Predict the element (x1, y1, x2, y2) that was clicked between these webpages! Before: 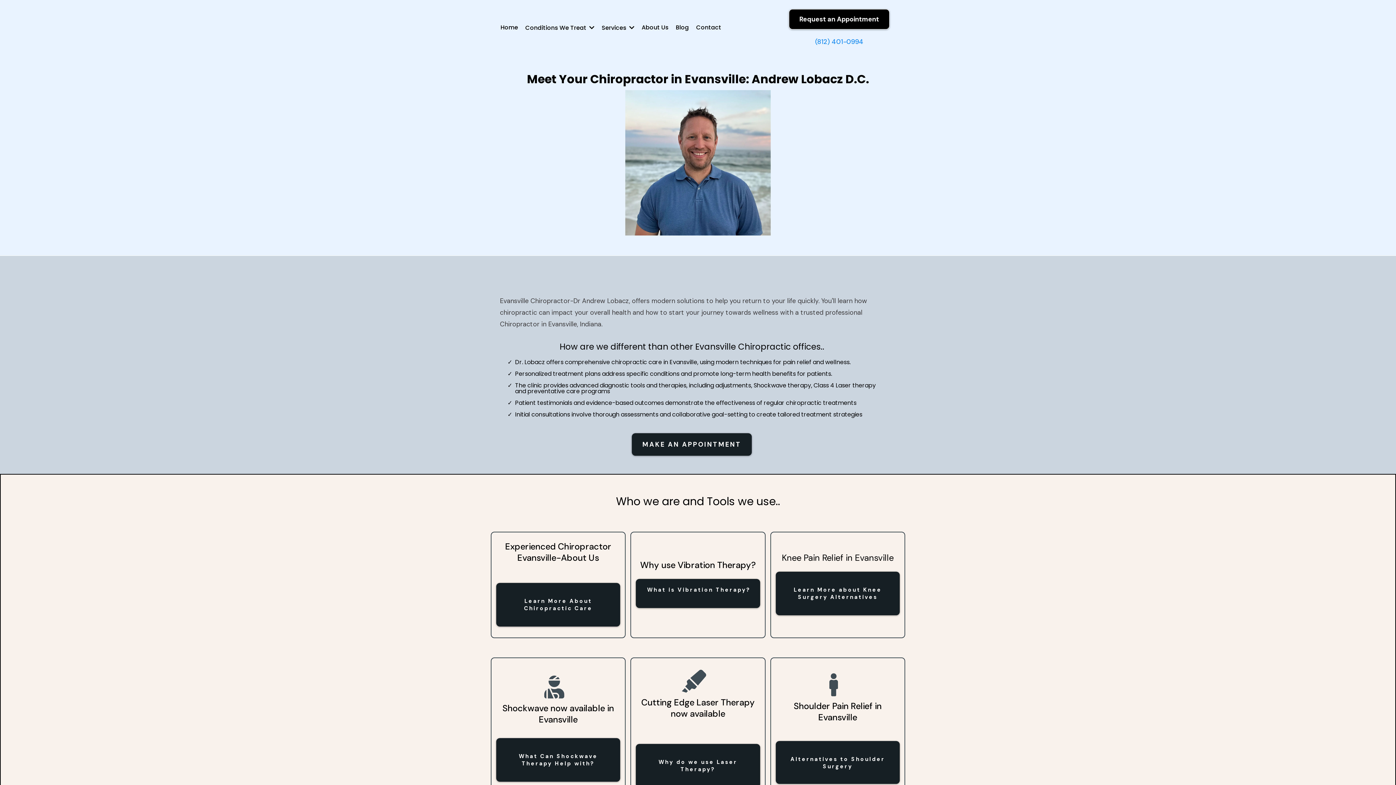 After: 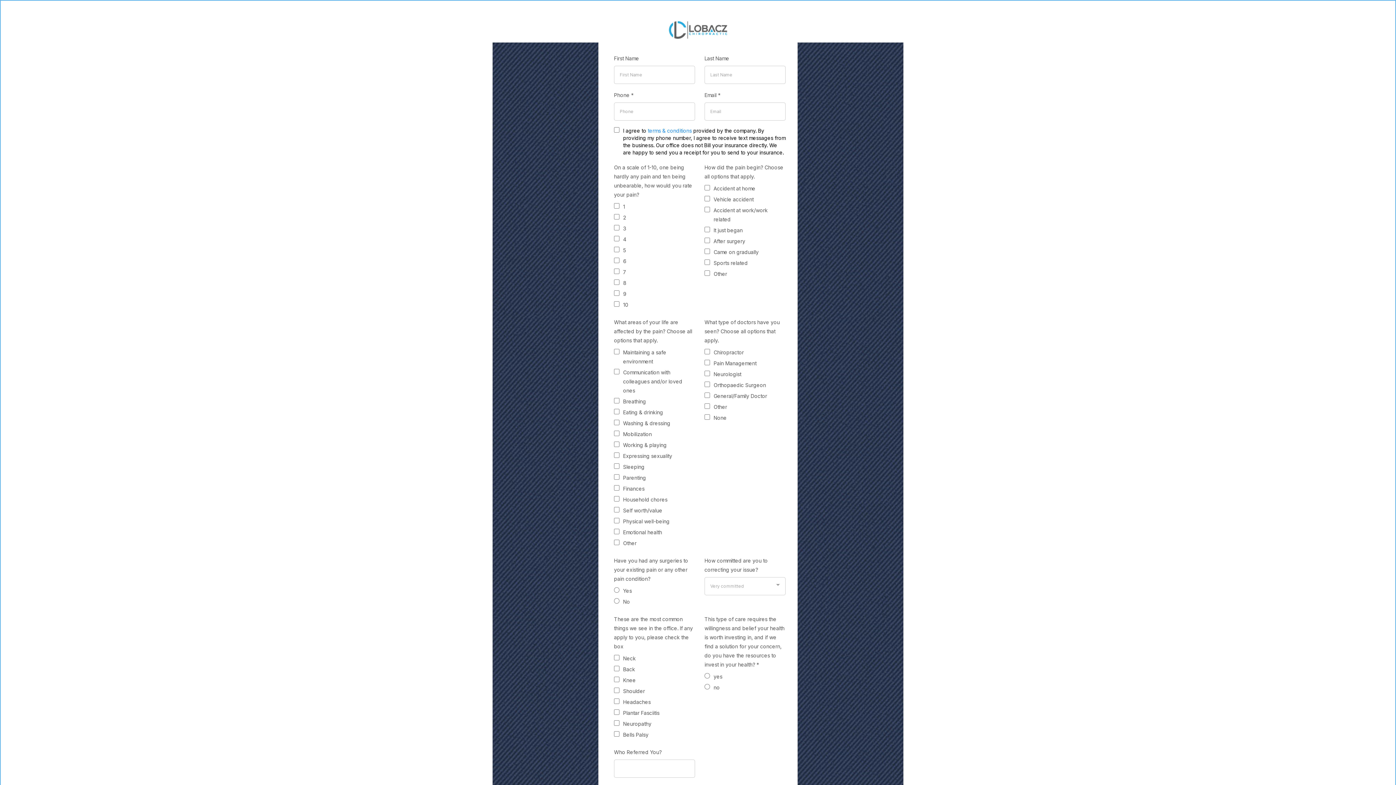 Action: label: MAKE  AN APPOINTMENT  bbox: (632, 433, 752, 456)